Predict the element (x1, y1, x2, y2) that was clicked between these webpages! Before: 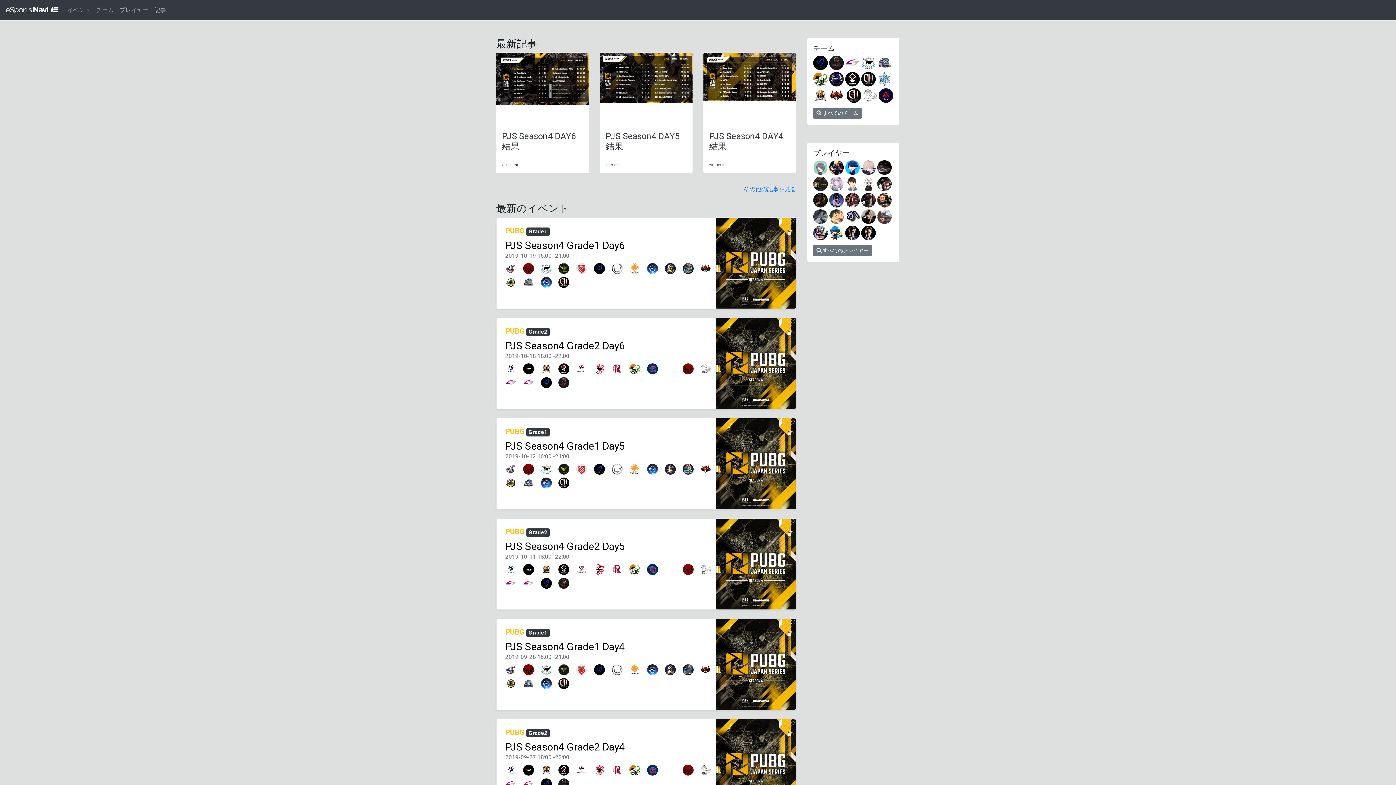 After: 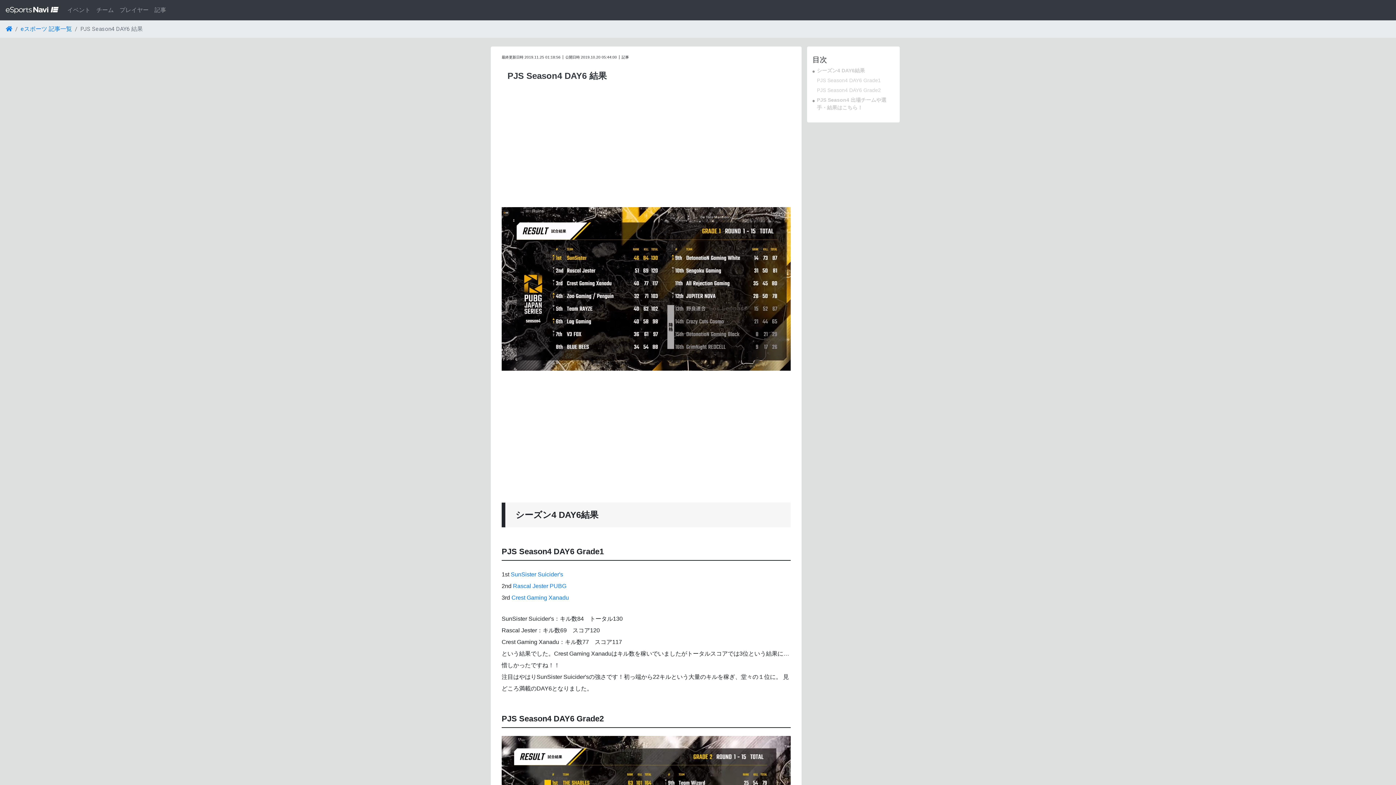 Action: label: PJS Season4 DAY6 結果
2019.10.20 bbox: (496, 52, 589, 173)